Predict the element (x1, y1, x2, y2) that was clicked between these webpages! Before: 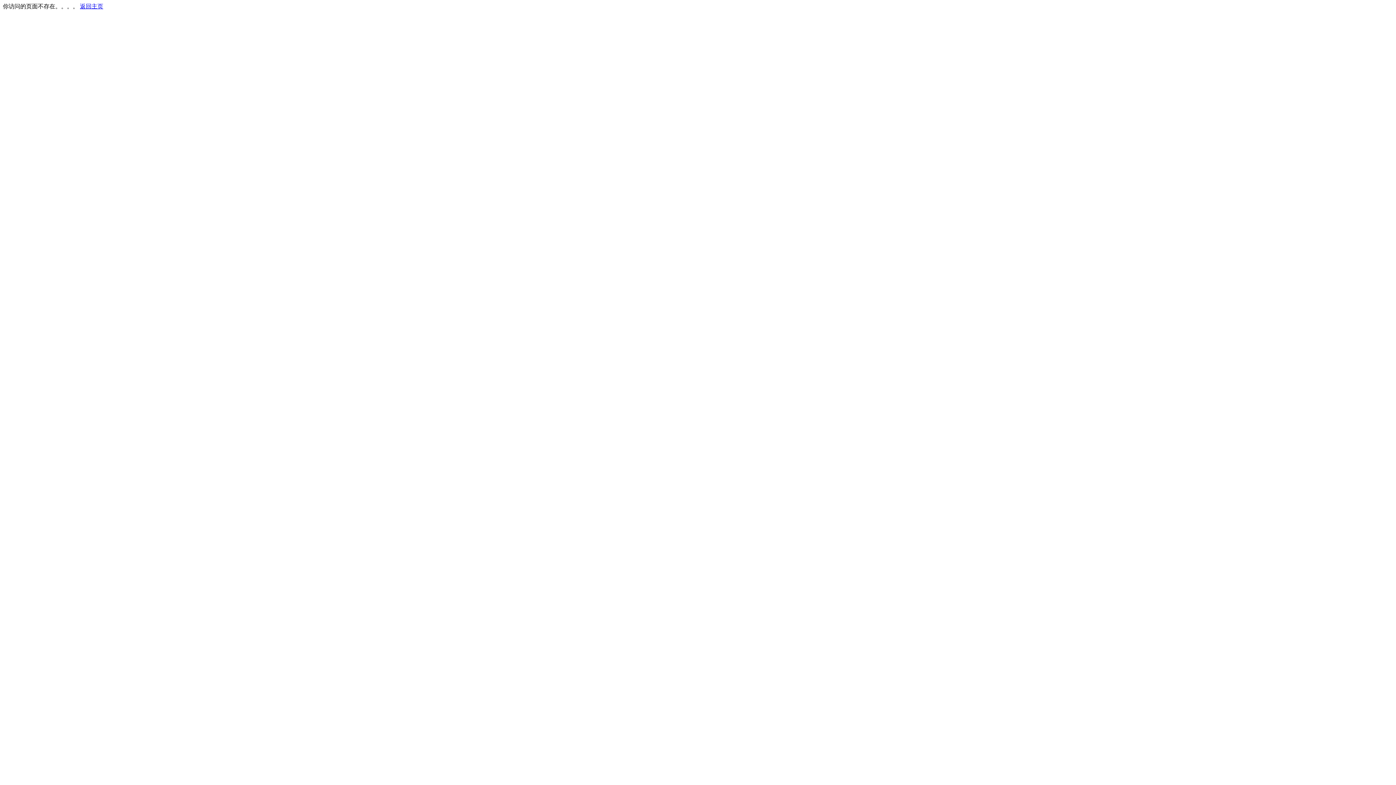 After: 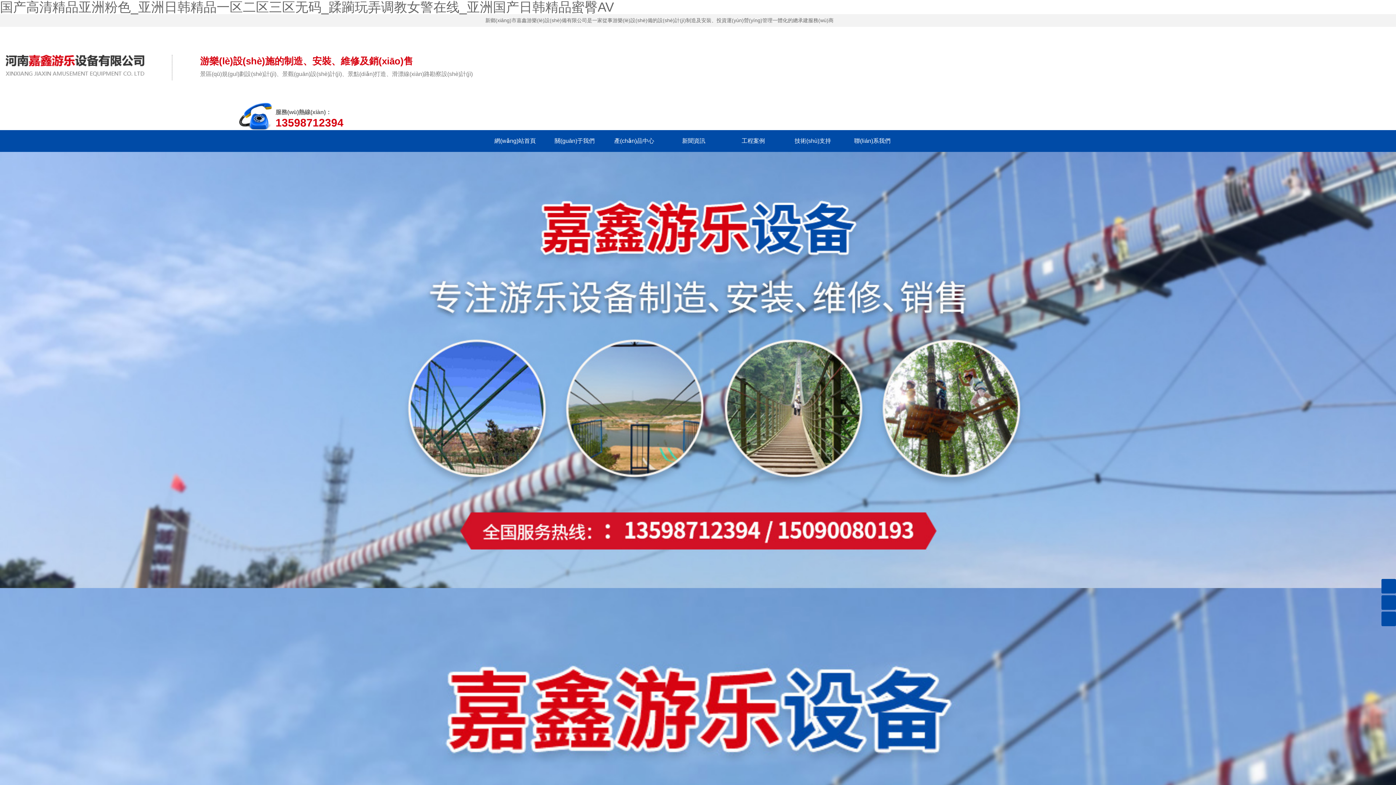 Action: bbox: (80, 3, 103, 9) label: 返回主页